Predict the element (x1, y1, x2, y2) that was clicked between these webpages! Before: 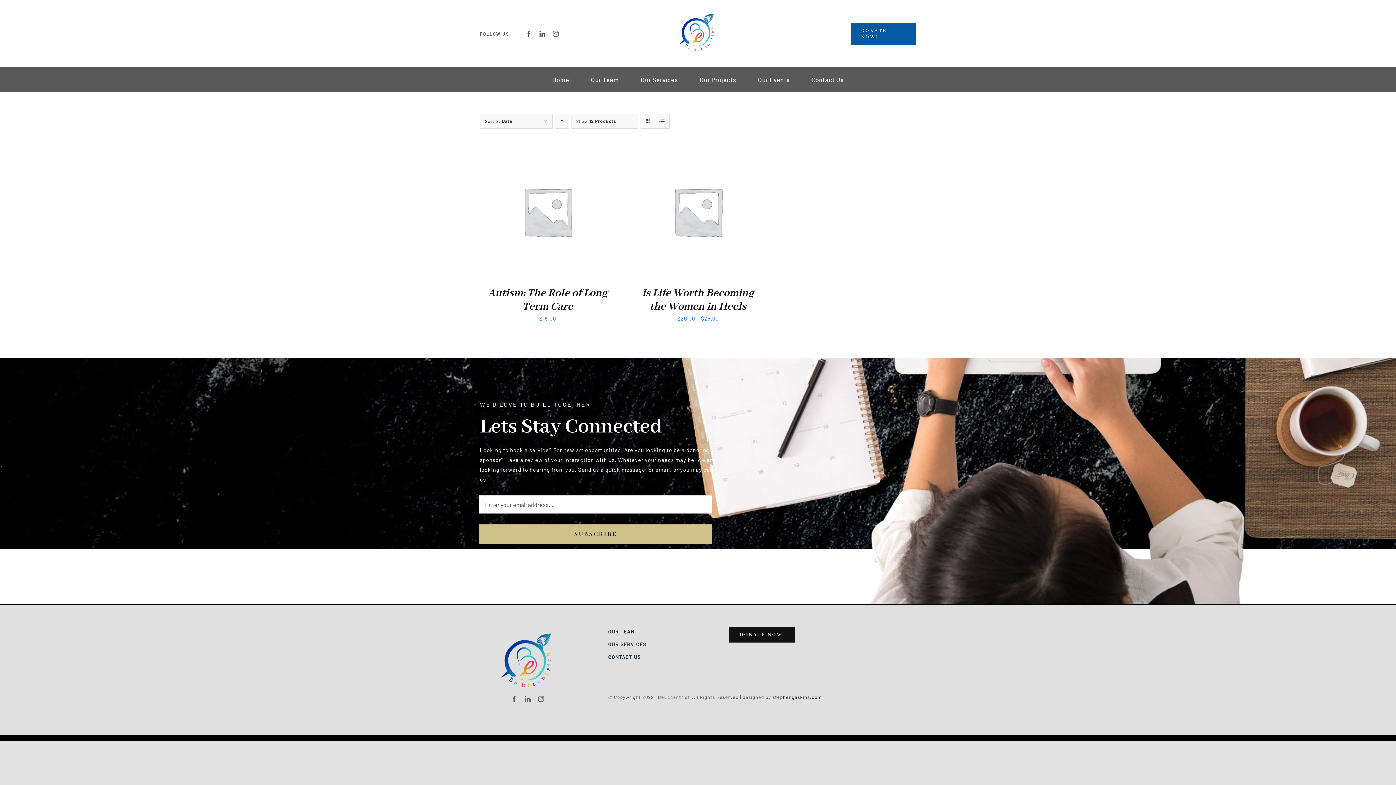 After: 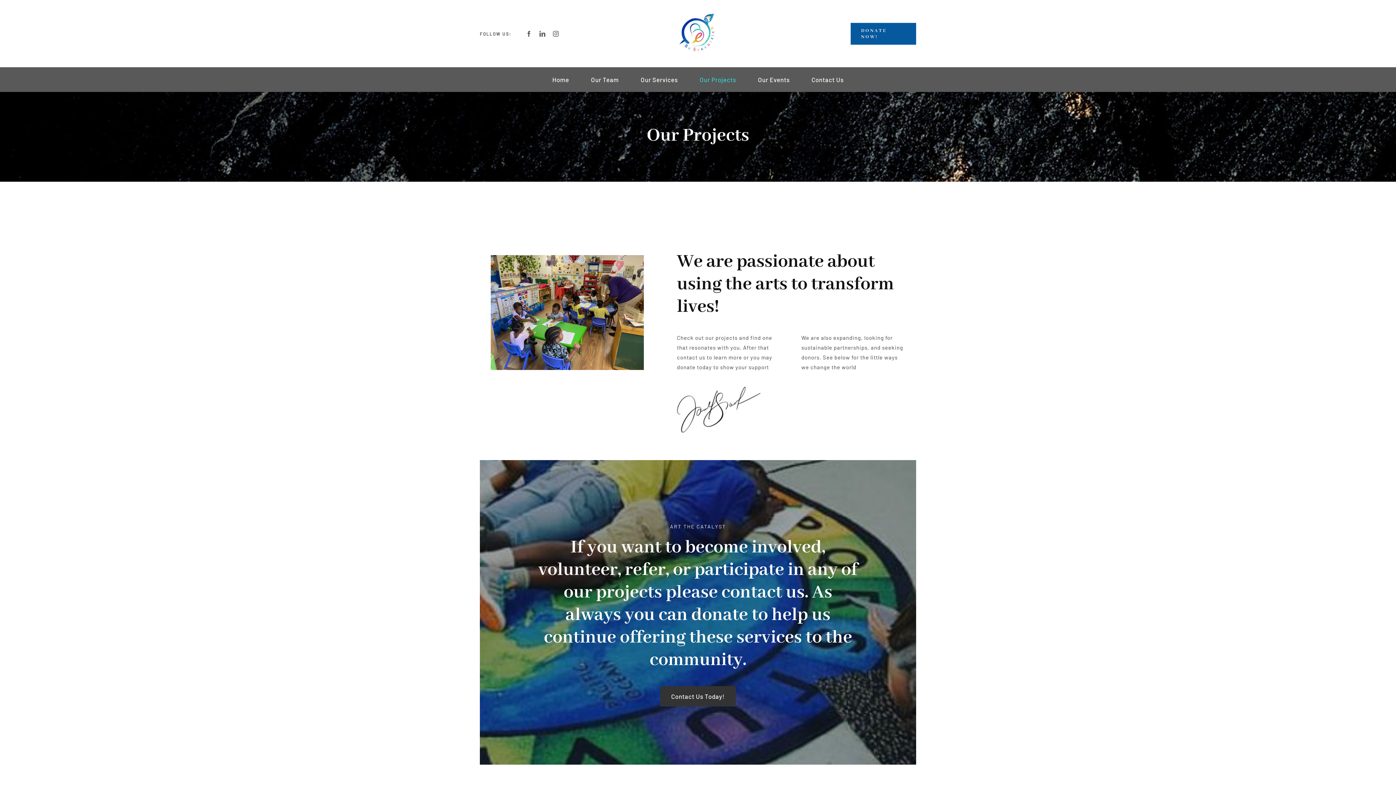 Action: bbox: (699, 67, 736, 92) label: Our Projects